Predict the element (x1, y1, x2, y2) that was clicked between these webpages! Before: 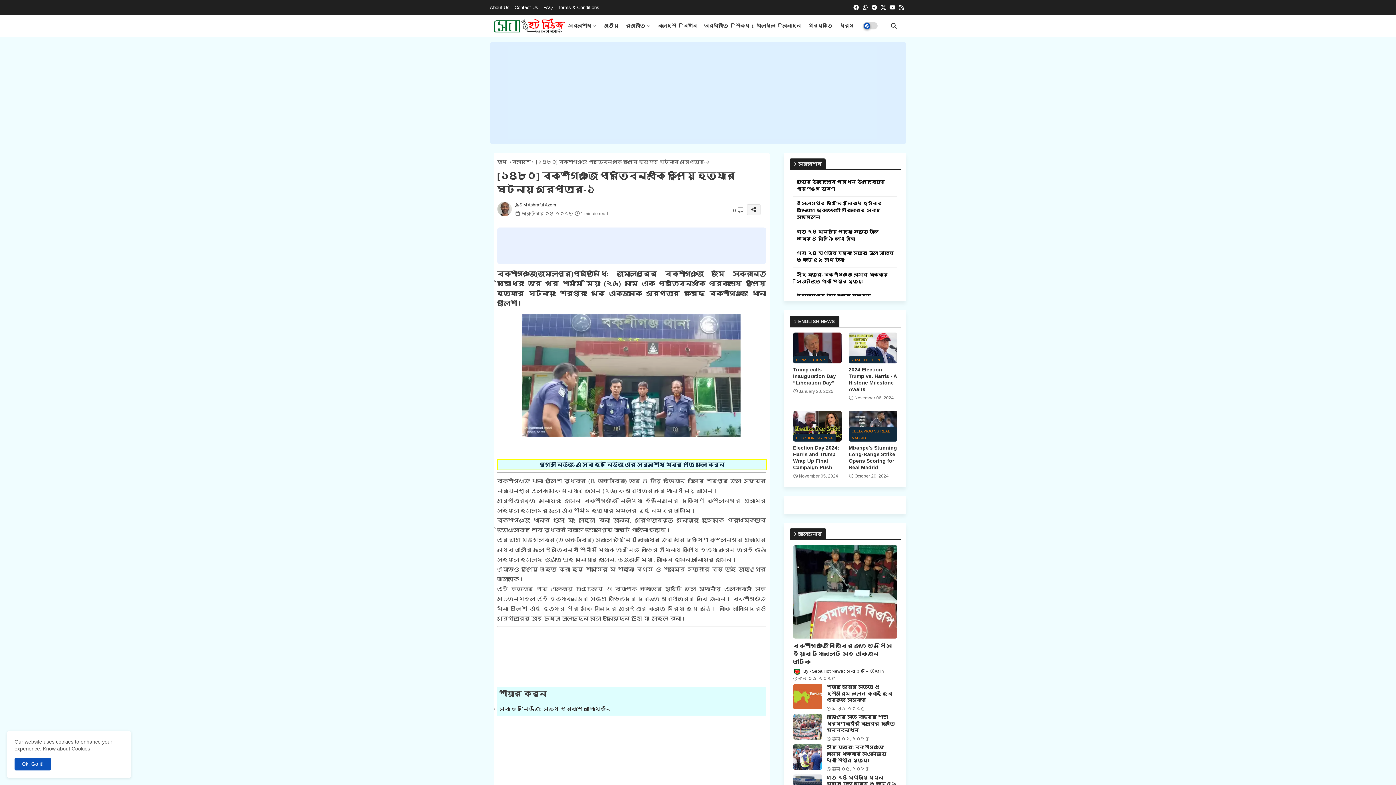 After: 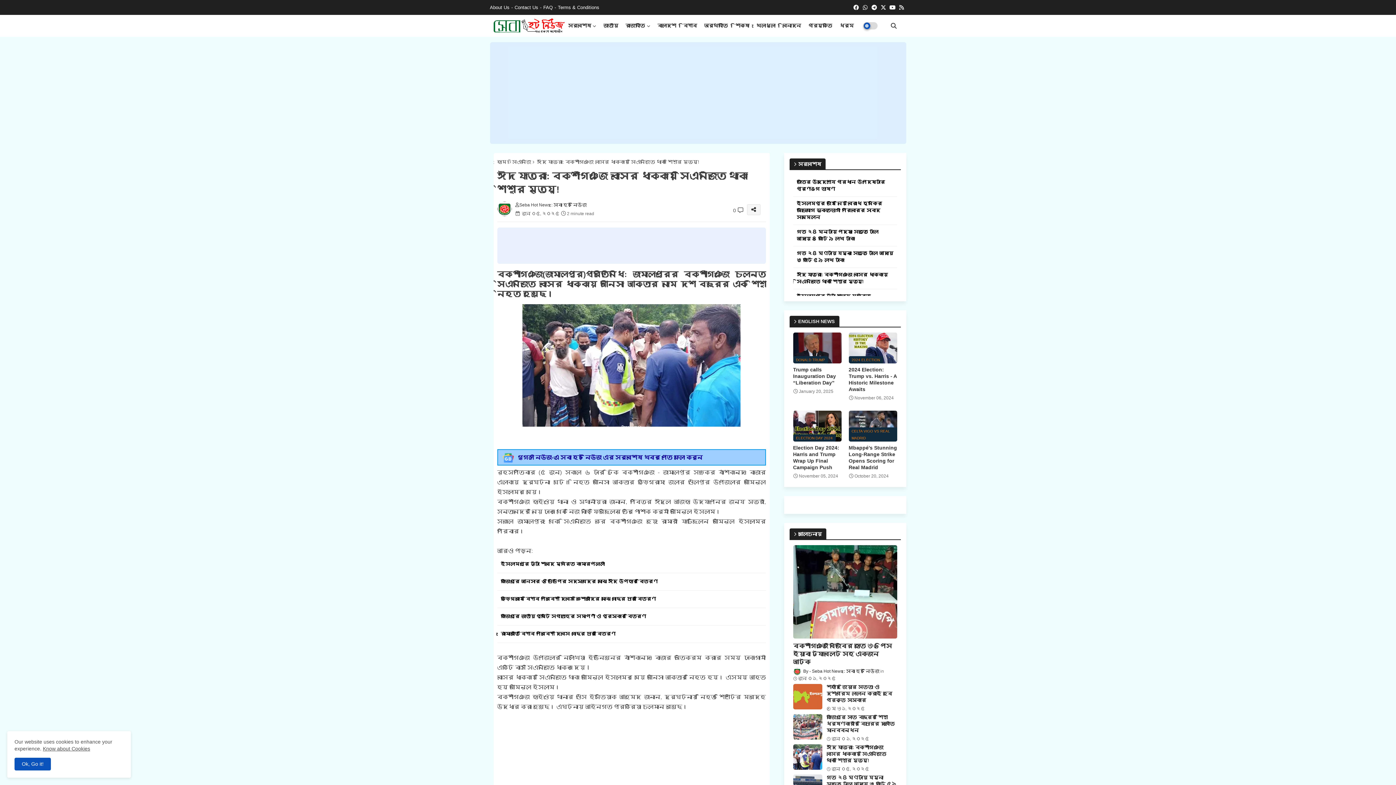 Action: bbox: (793, 268, 897, 289) label: ঈদ যাত্রা: বকশীগঞ্জে বাসের ধাক্কায় সিএনজিতে থাকা শিশুর মৃত্যু!